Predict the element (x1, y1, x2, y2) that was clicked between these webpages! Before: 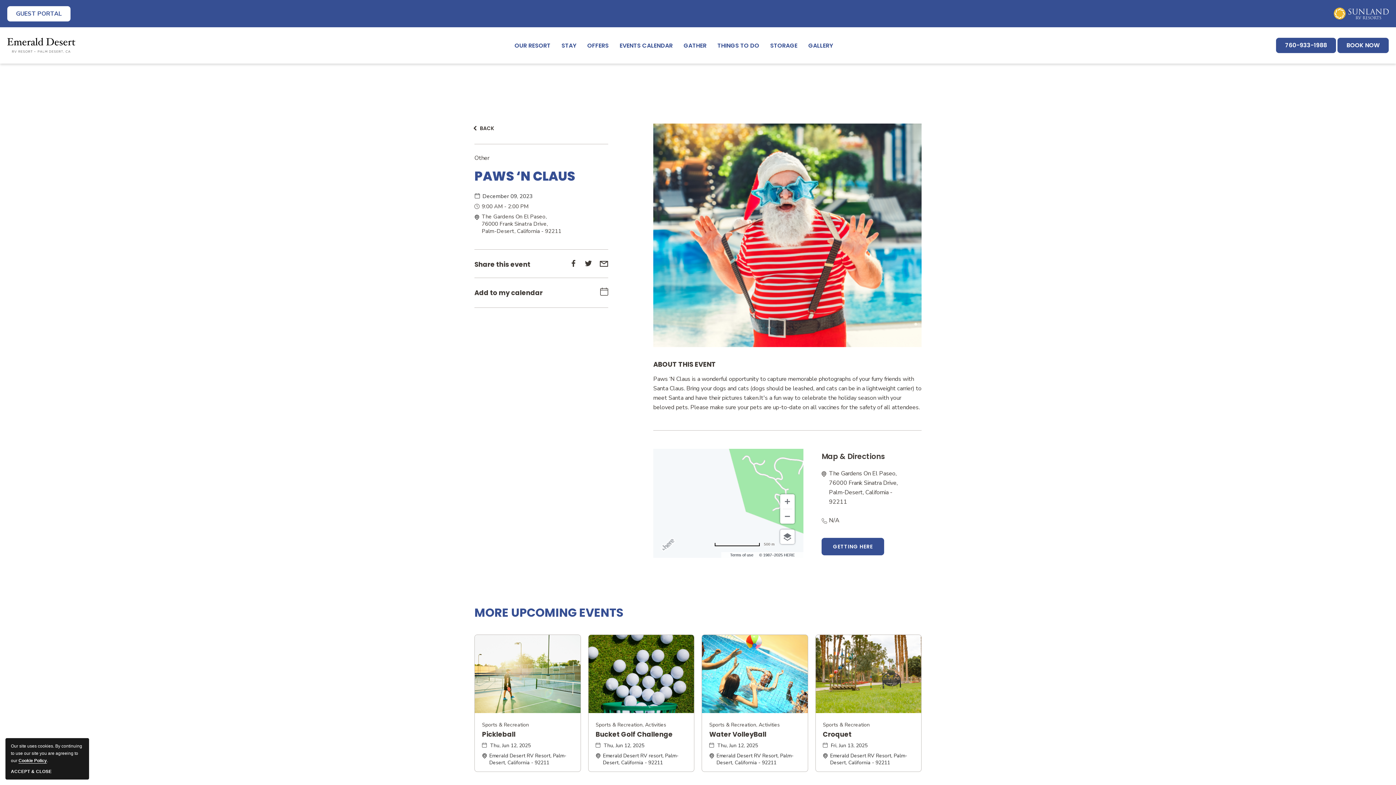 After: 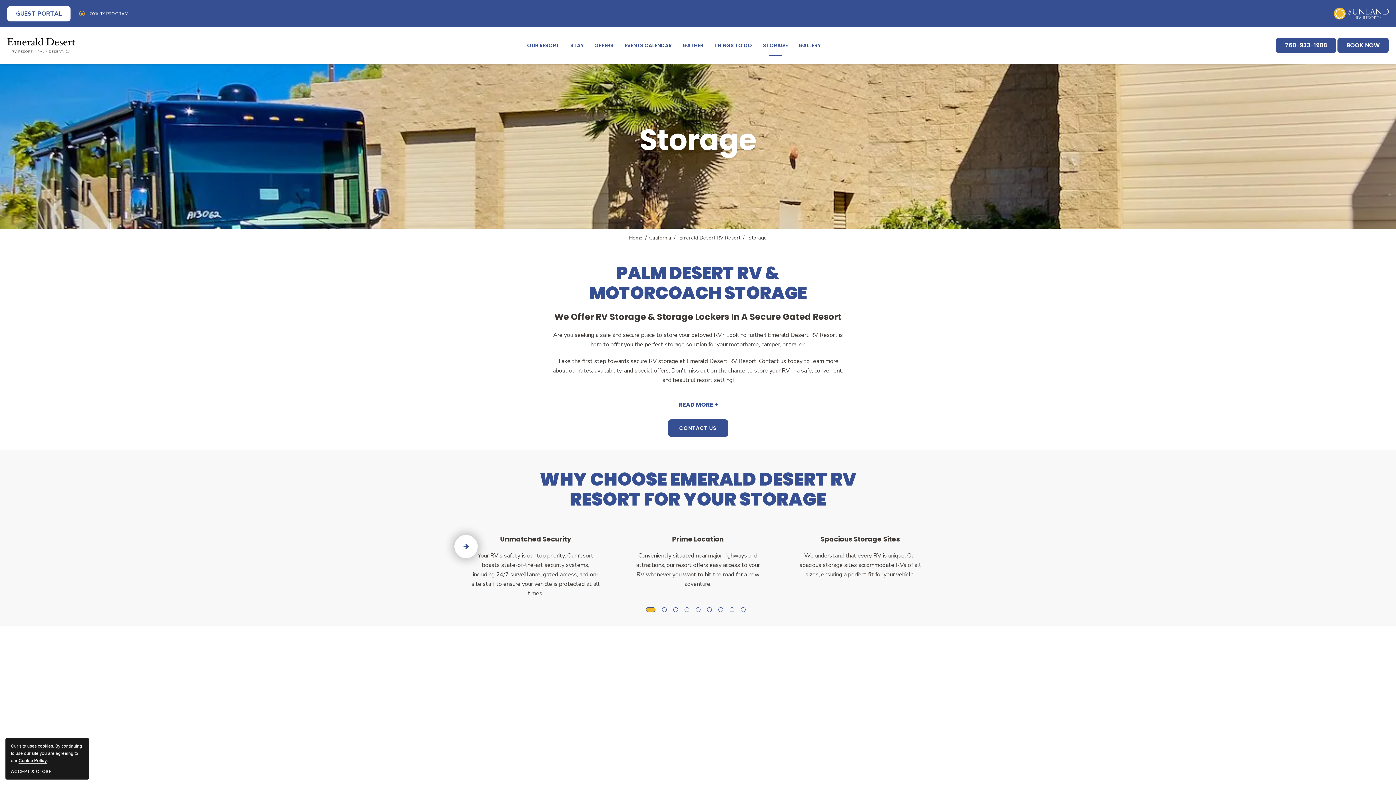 Action: bbox: (766, 35, 801, 55) label: STORAGE